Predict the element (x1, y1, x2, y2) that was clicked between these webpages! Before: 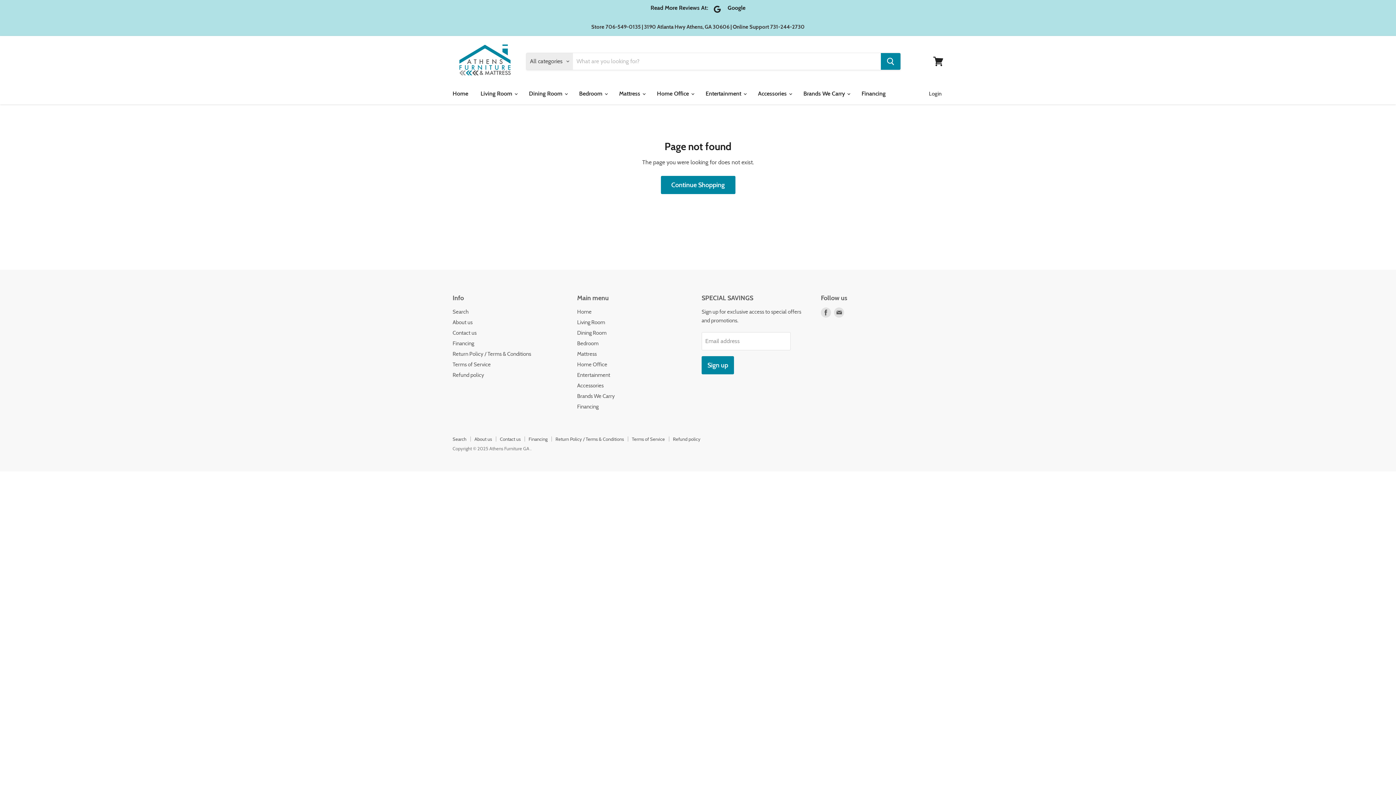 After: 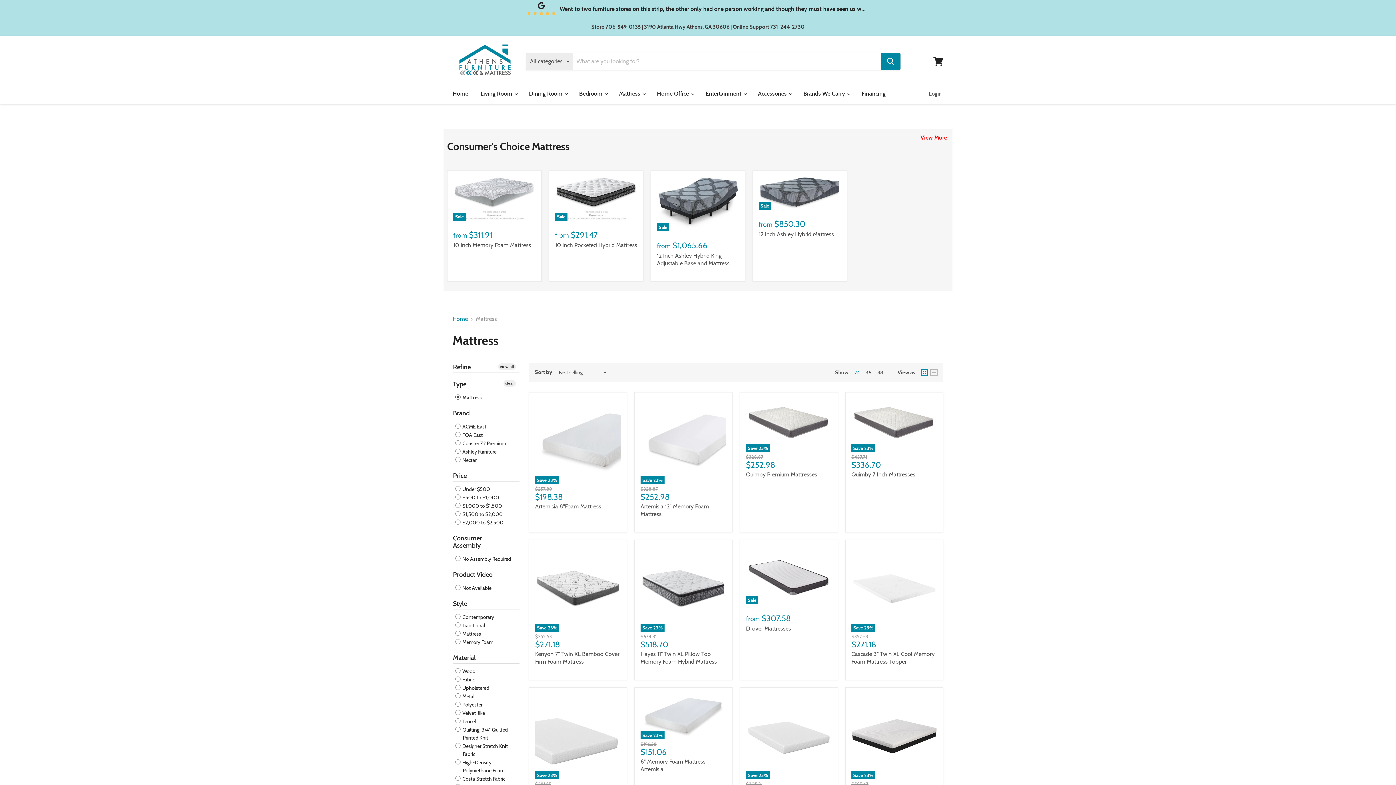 Action: label: Mattress bbox: (577, 350, 596, 357)